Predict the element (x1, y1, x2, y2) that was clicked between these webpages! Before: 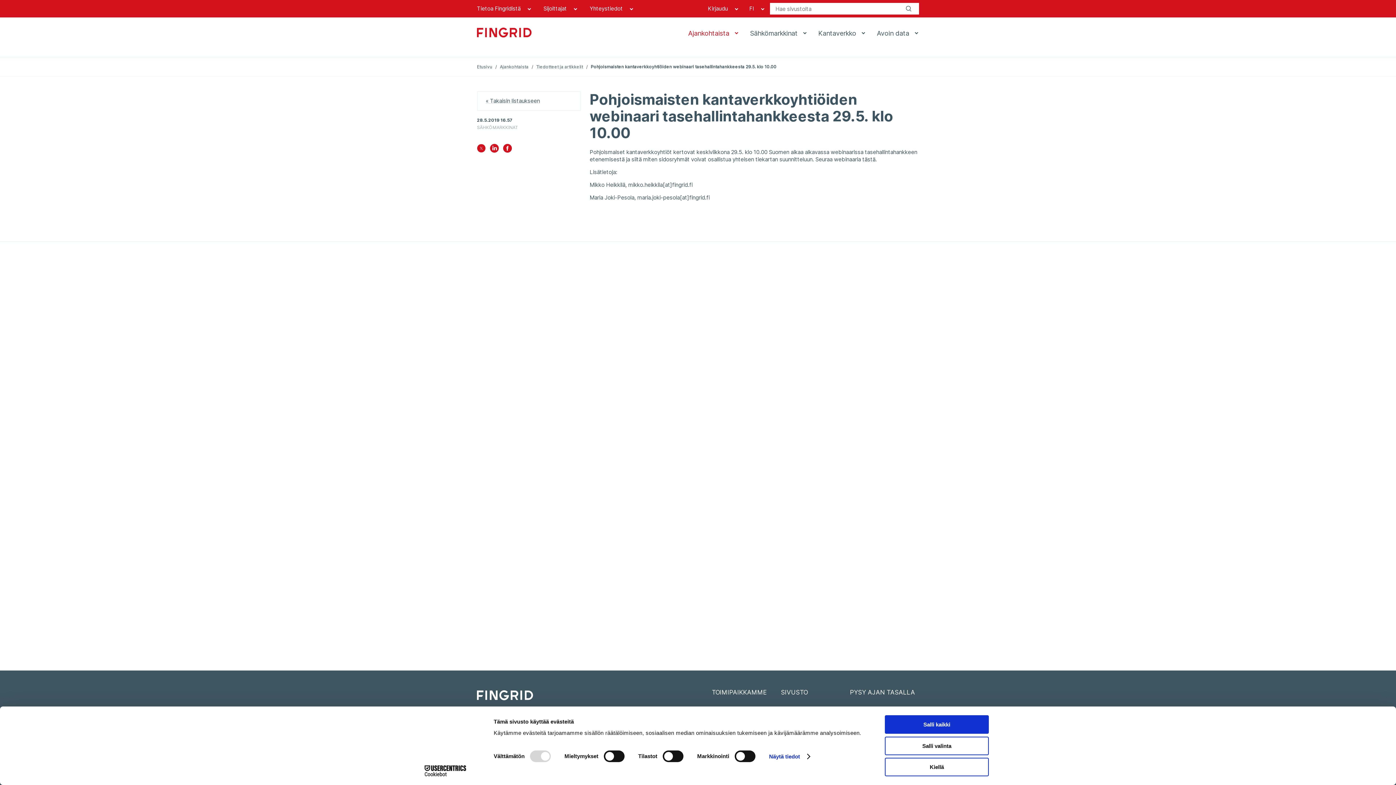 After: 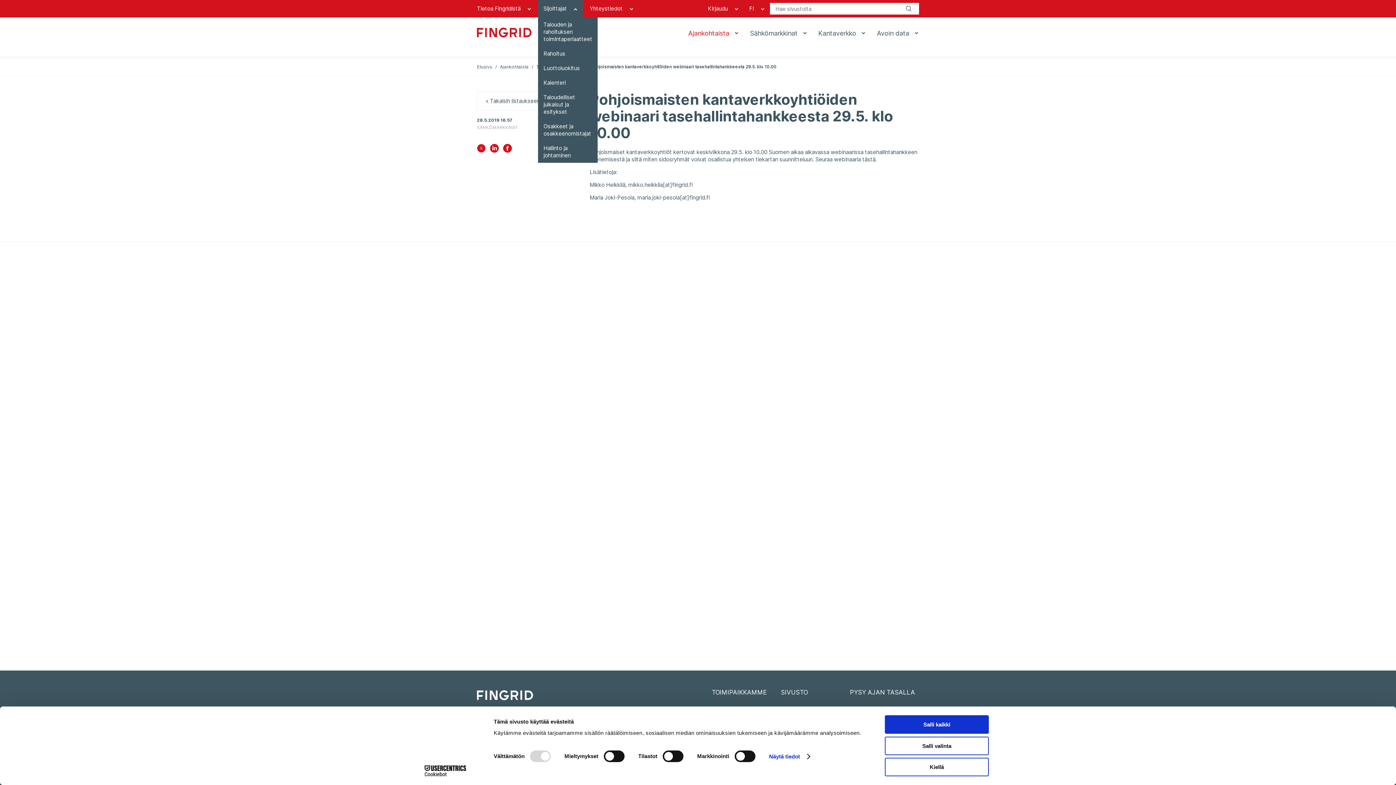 Action: bbox: (538, 0, 582, 17) label: Sijoittajat 